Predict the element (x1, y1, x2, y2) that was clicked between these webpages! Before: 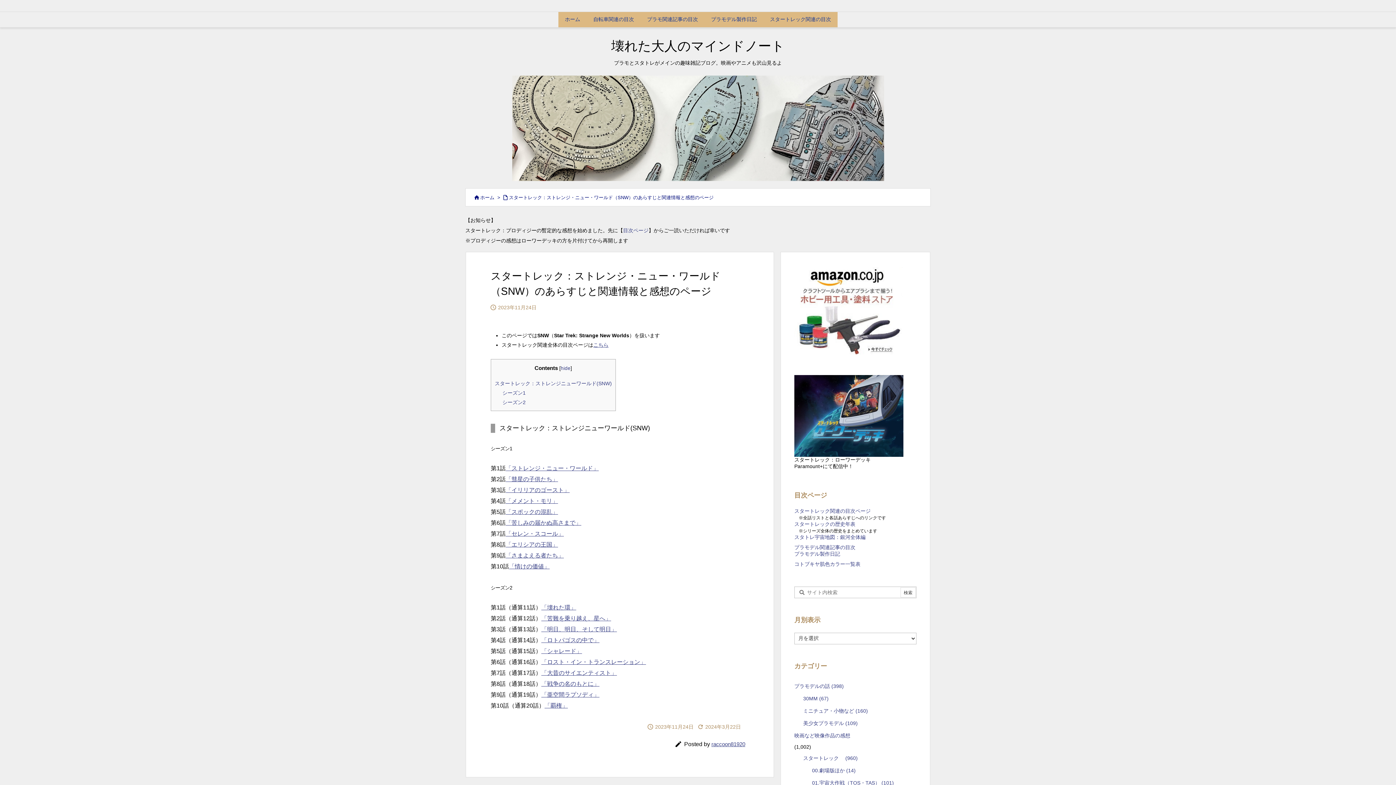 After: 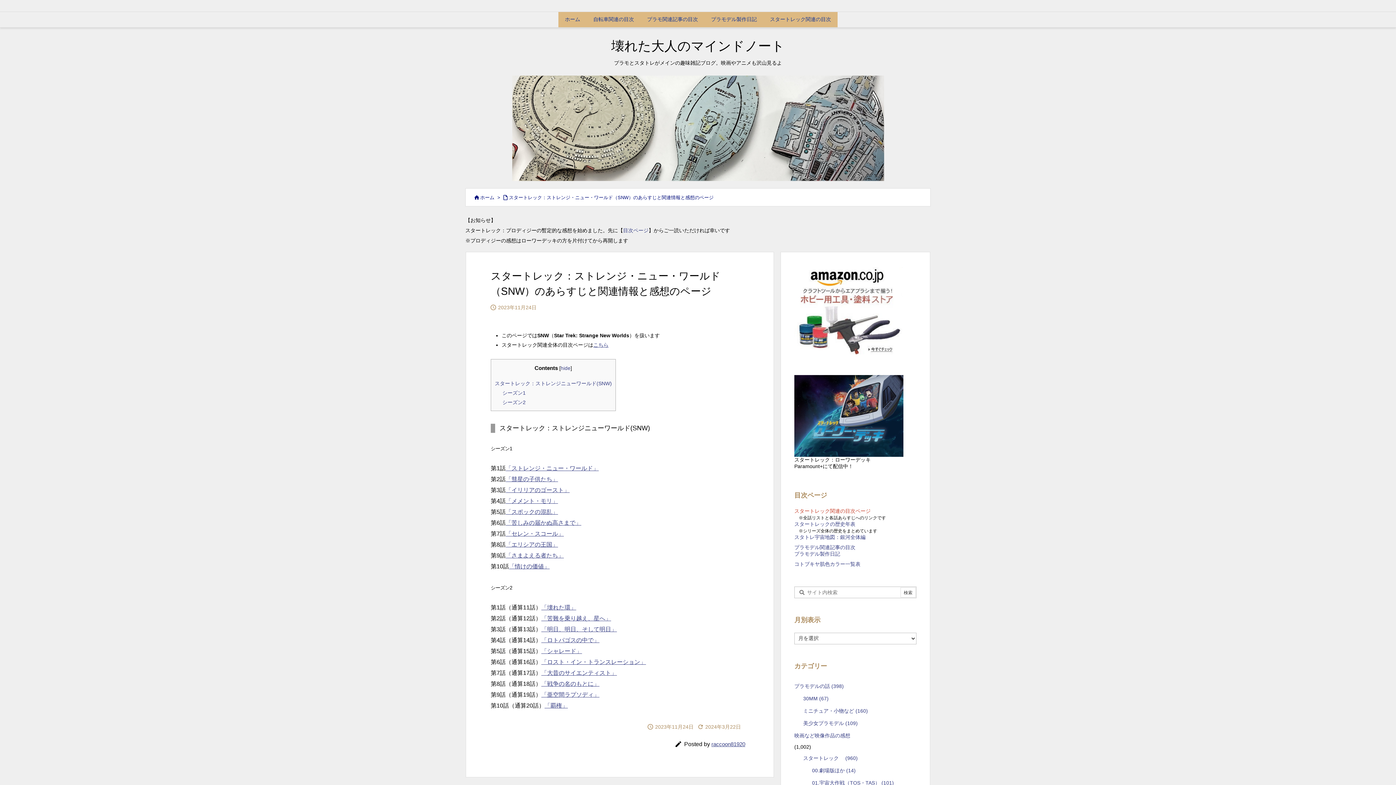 Action: bbox: (794, 508, 870, 514) label: スタートレック関連の目次ページ